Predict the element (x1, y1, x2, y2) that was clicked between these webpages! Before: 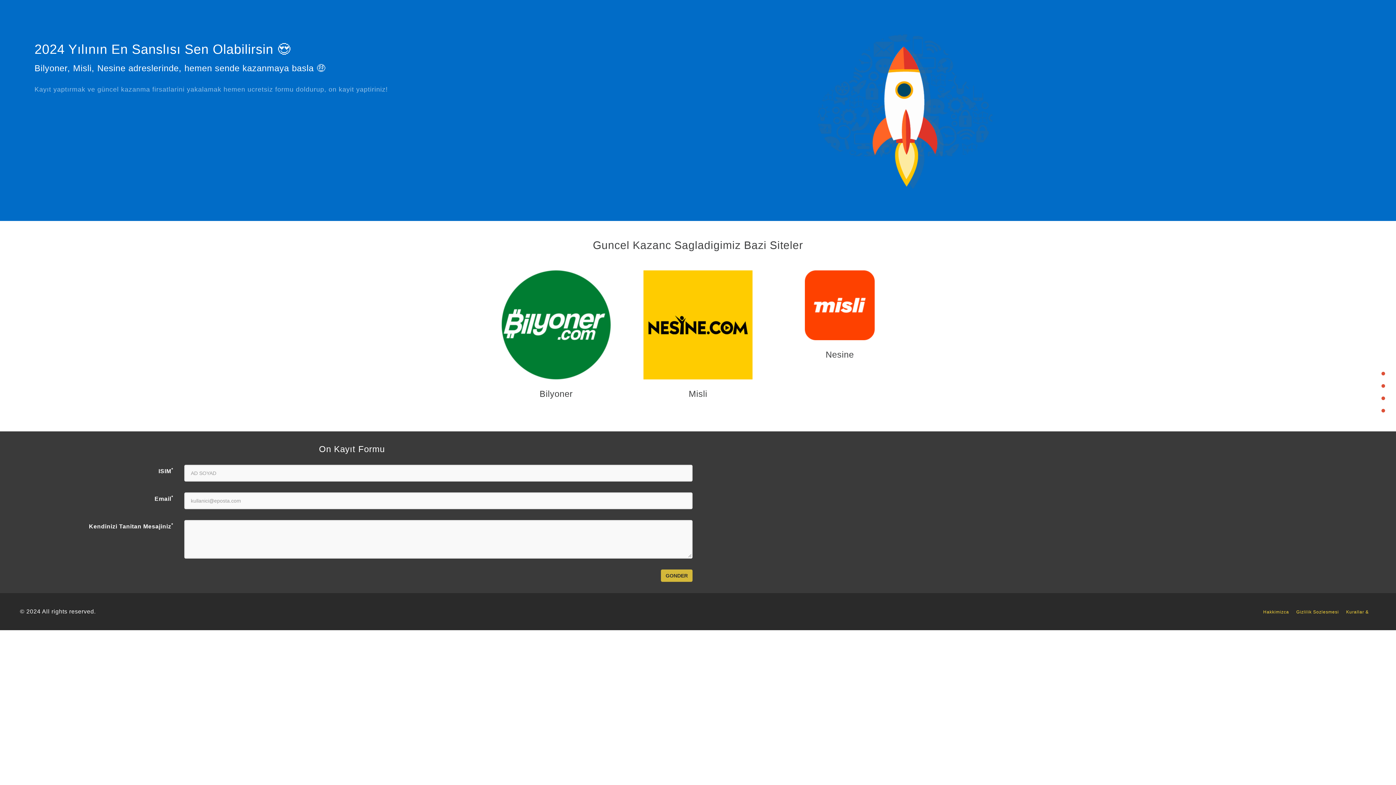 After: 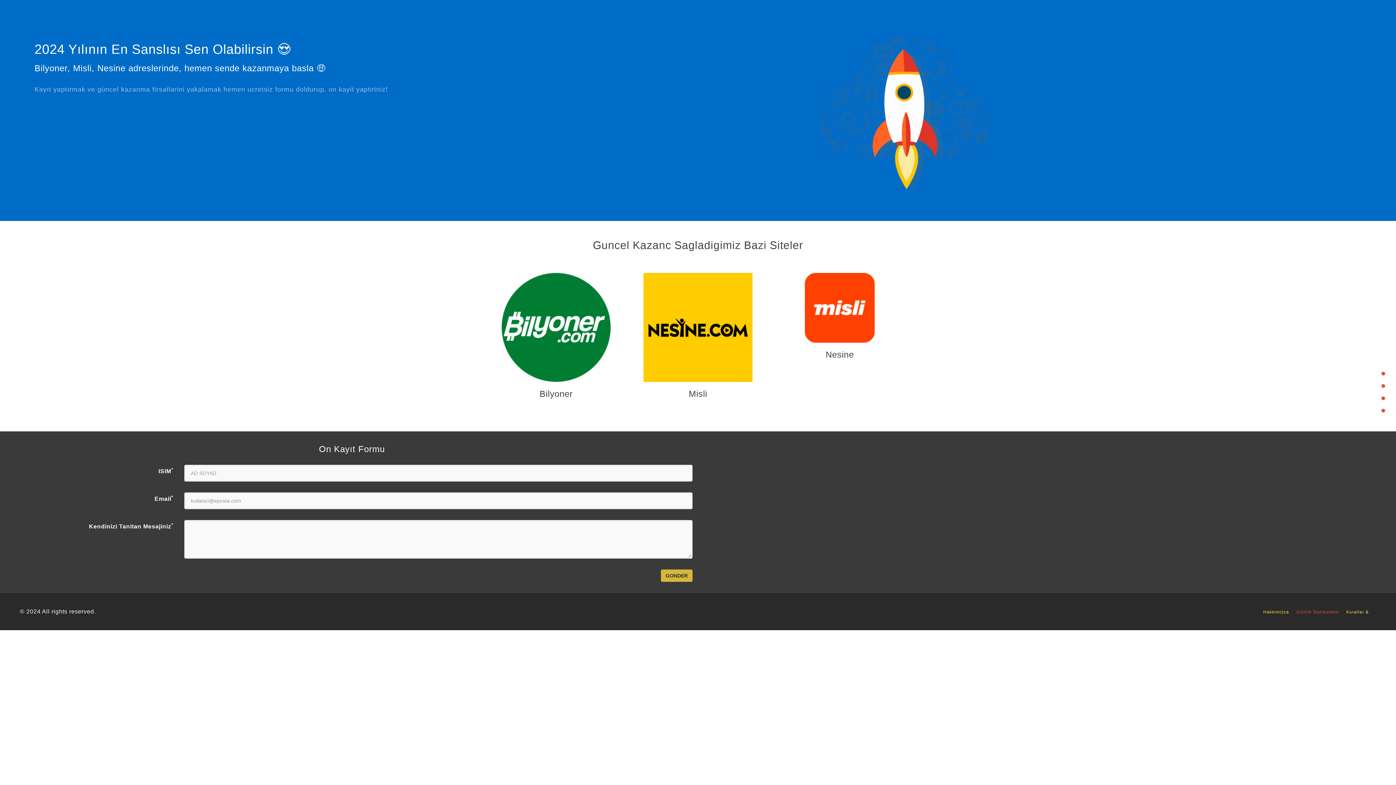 Action: label: Gizlilik Sozlesmesi bbox: (1296, 609, 1346, 614)